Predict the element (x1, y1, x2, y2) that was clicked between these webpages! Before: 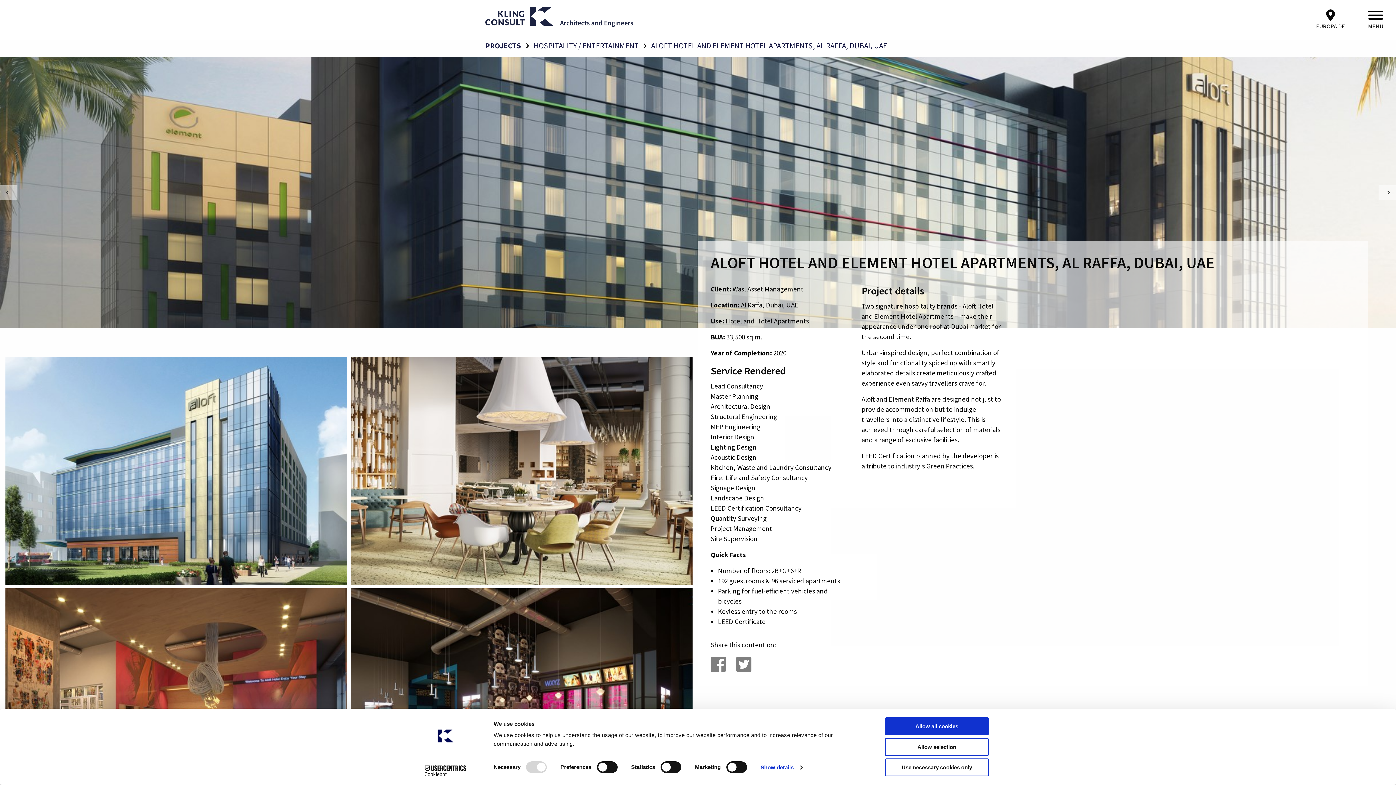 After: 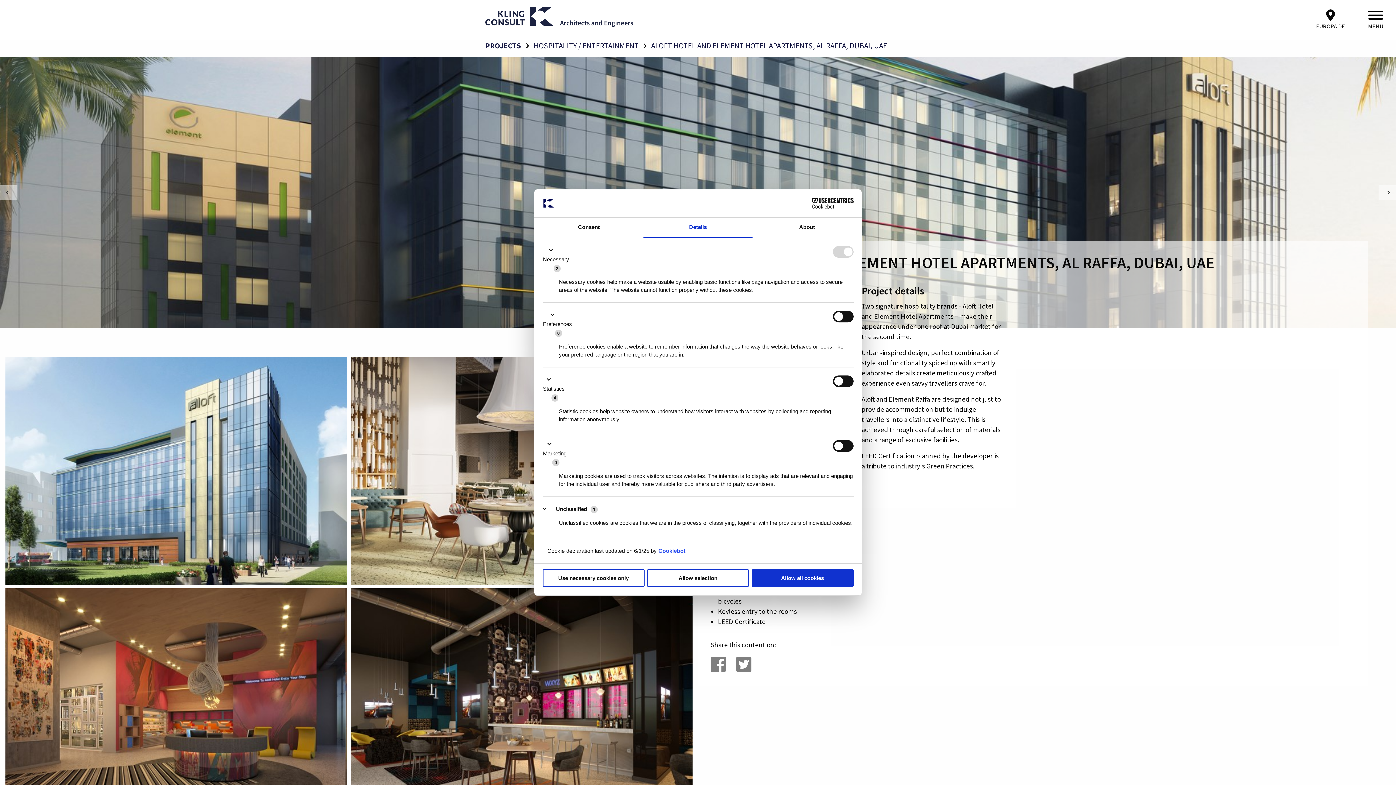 Action: bbox: (760, 762, 802, 773) label: Show details